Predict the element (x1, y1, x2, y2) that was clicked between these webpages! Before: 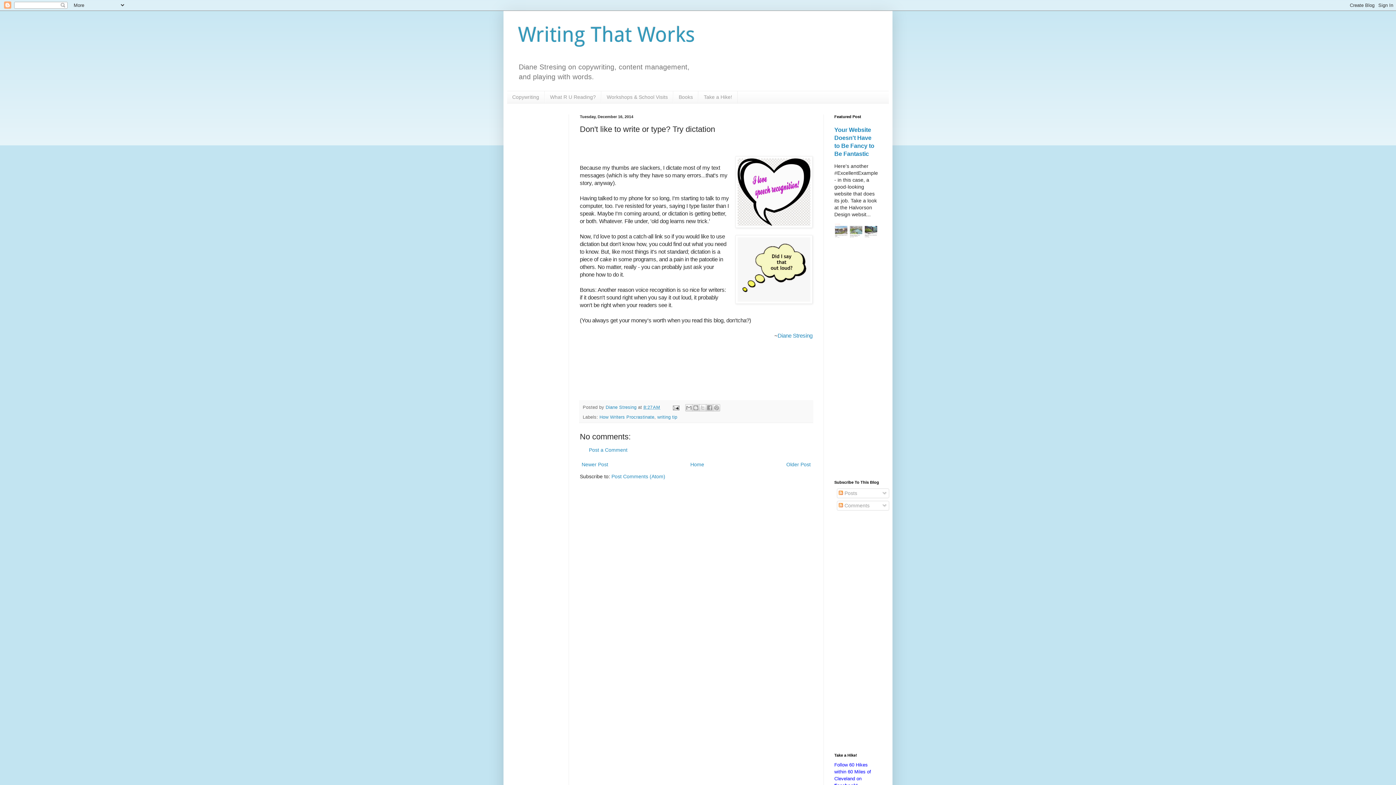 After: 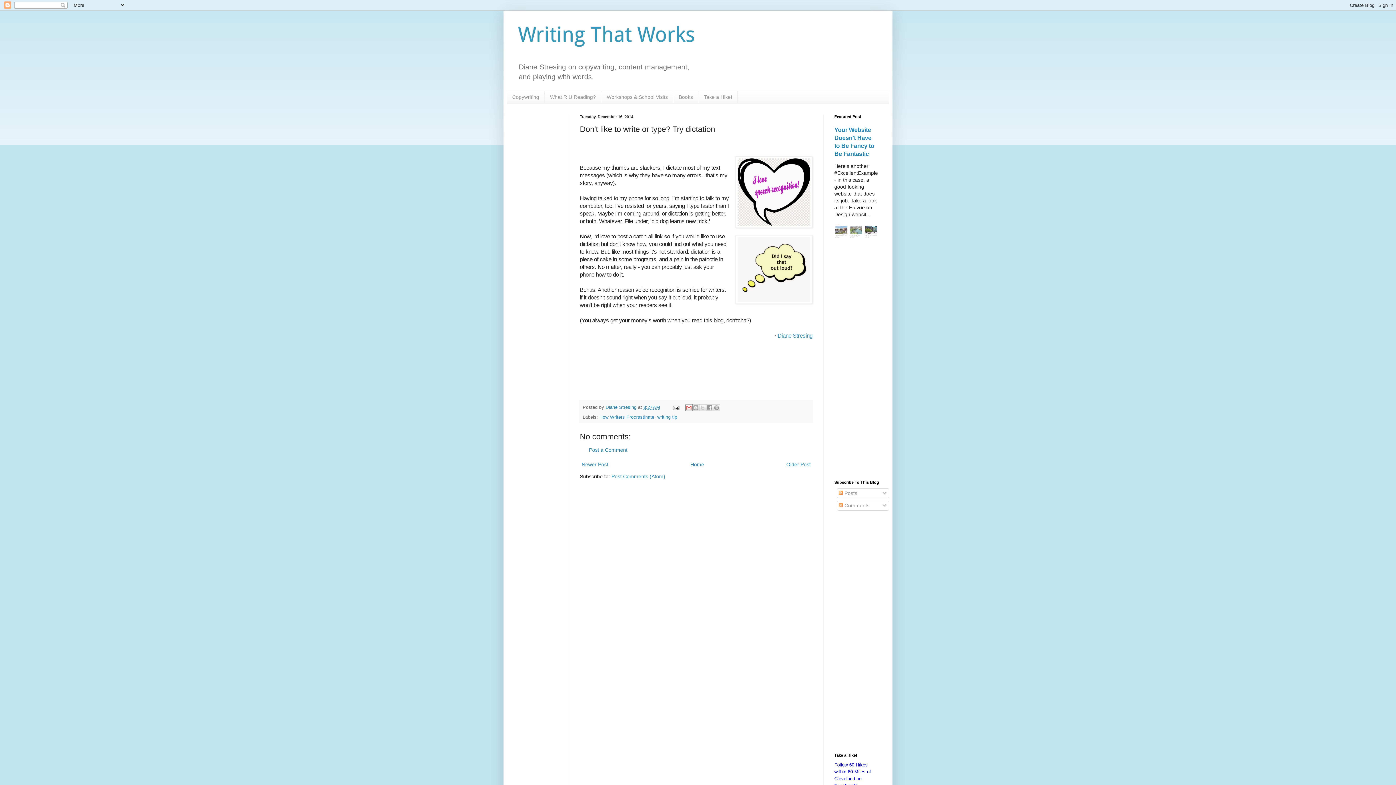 Action: label: Email This bbox: (685, 404, 692, 411)